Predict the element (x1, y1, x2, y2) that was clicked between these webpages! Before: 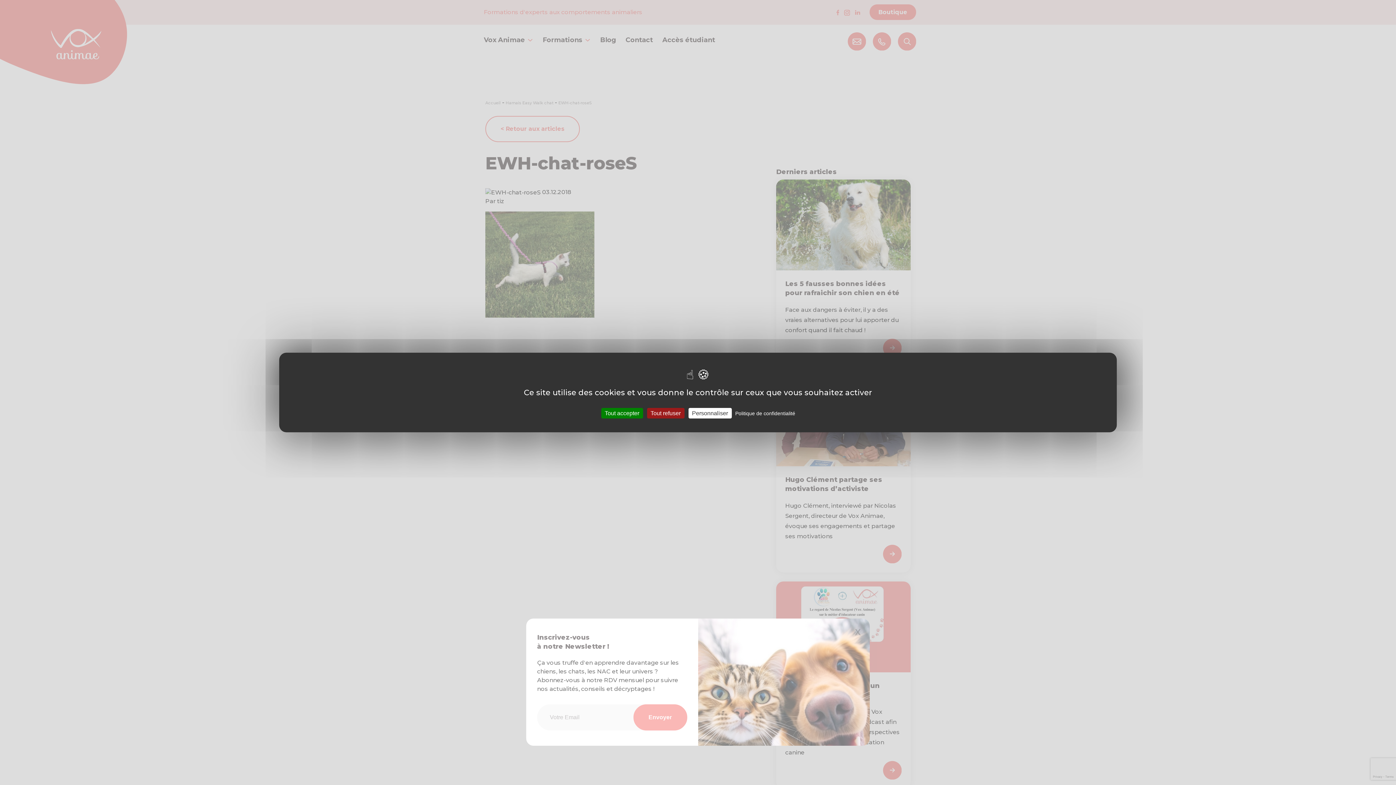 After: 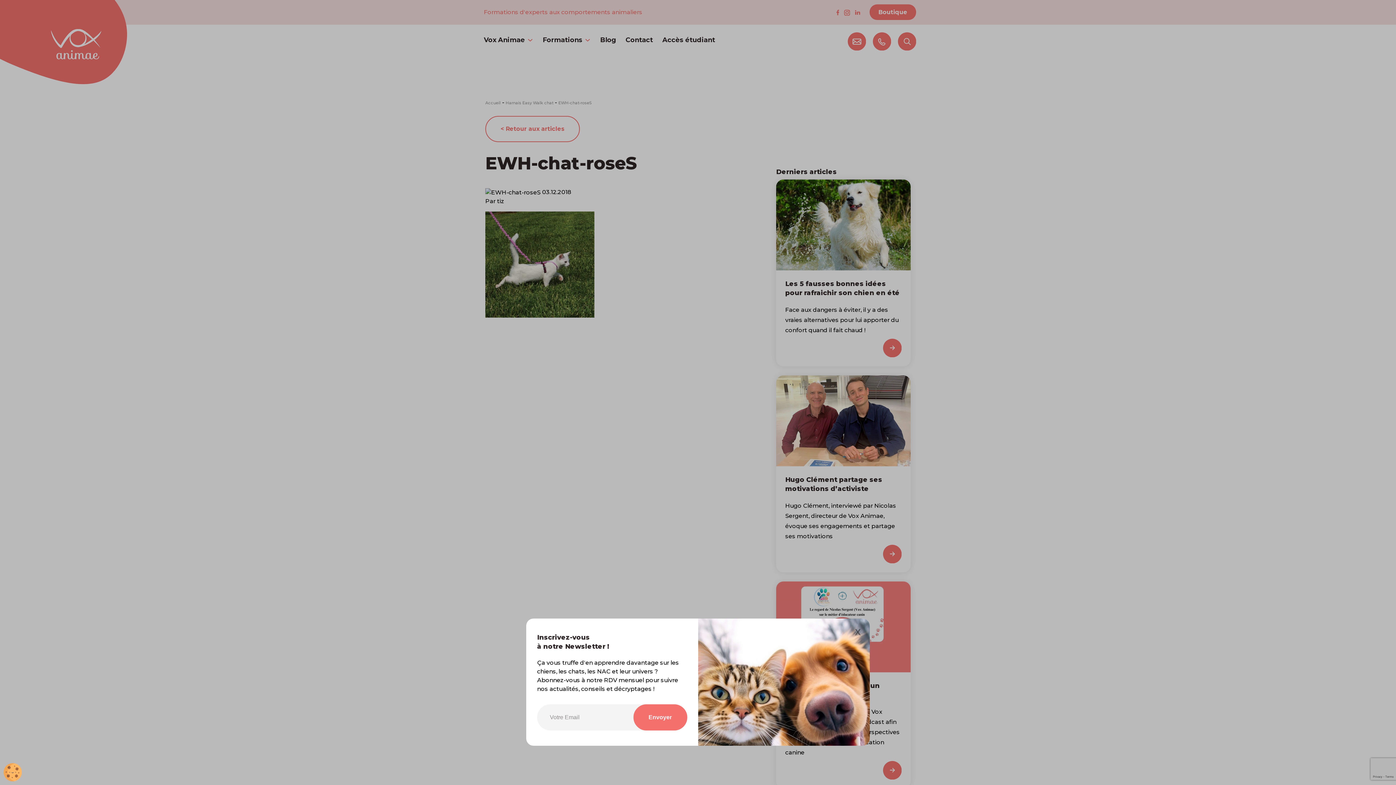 Action: label: Cookies : Tout accepter bbox: (601, 408, 643, 418)